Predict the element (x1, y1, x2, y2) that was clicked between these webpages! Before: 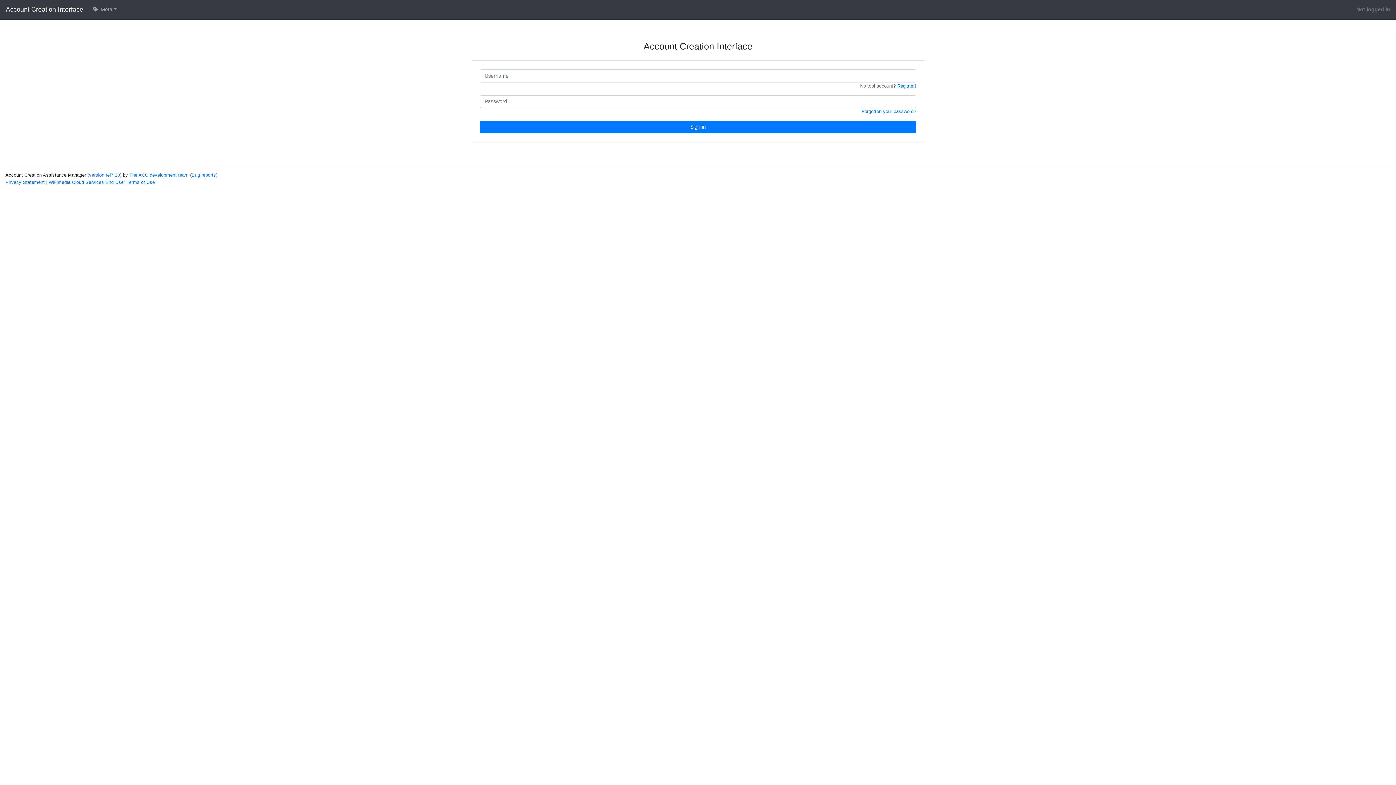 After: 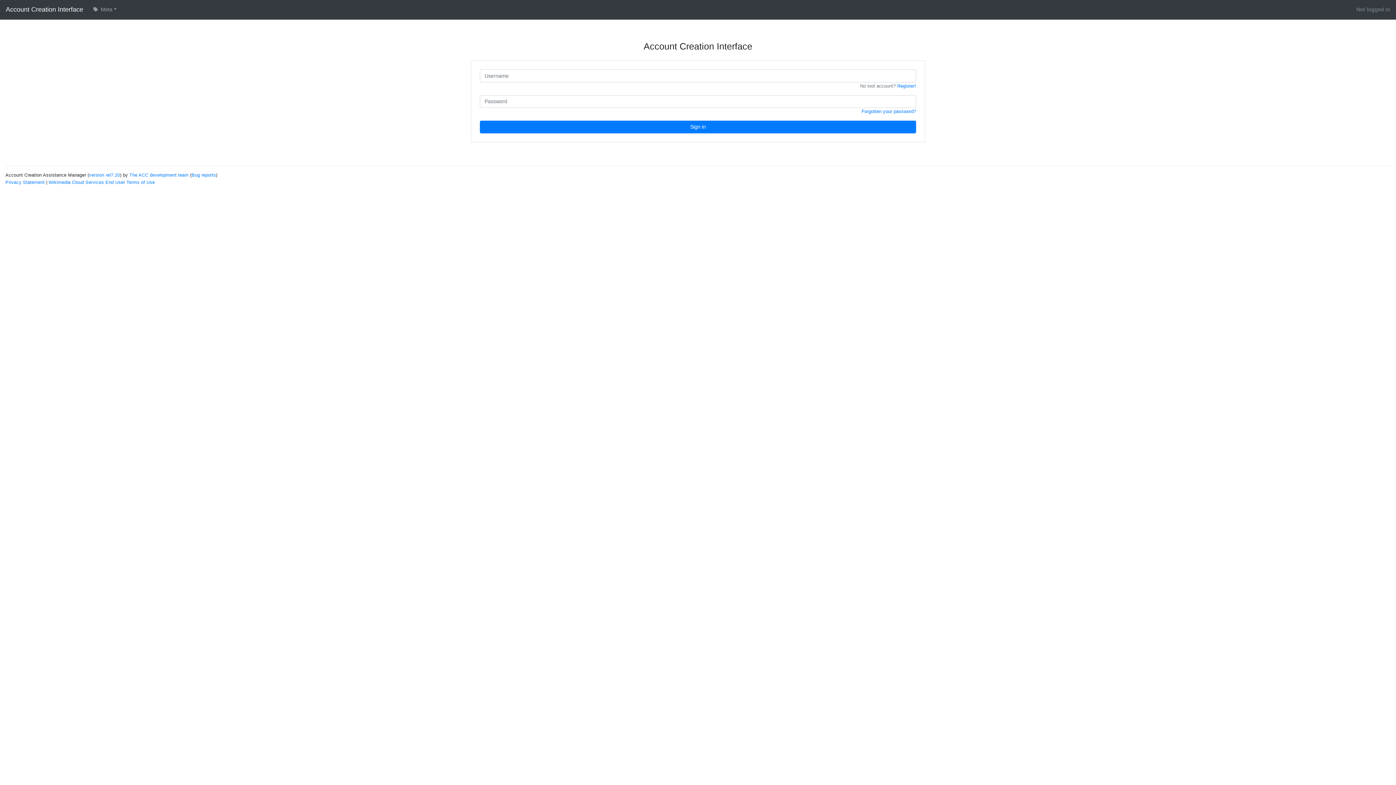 Action: bbox: (5, 2, 83, 16) label: Account Creation Interface